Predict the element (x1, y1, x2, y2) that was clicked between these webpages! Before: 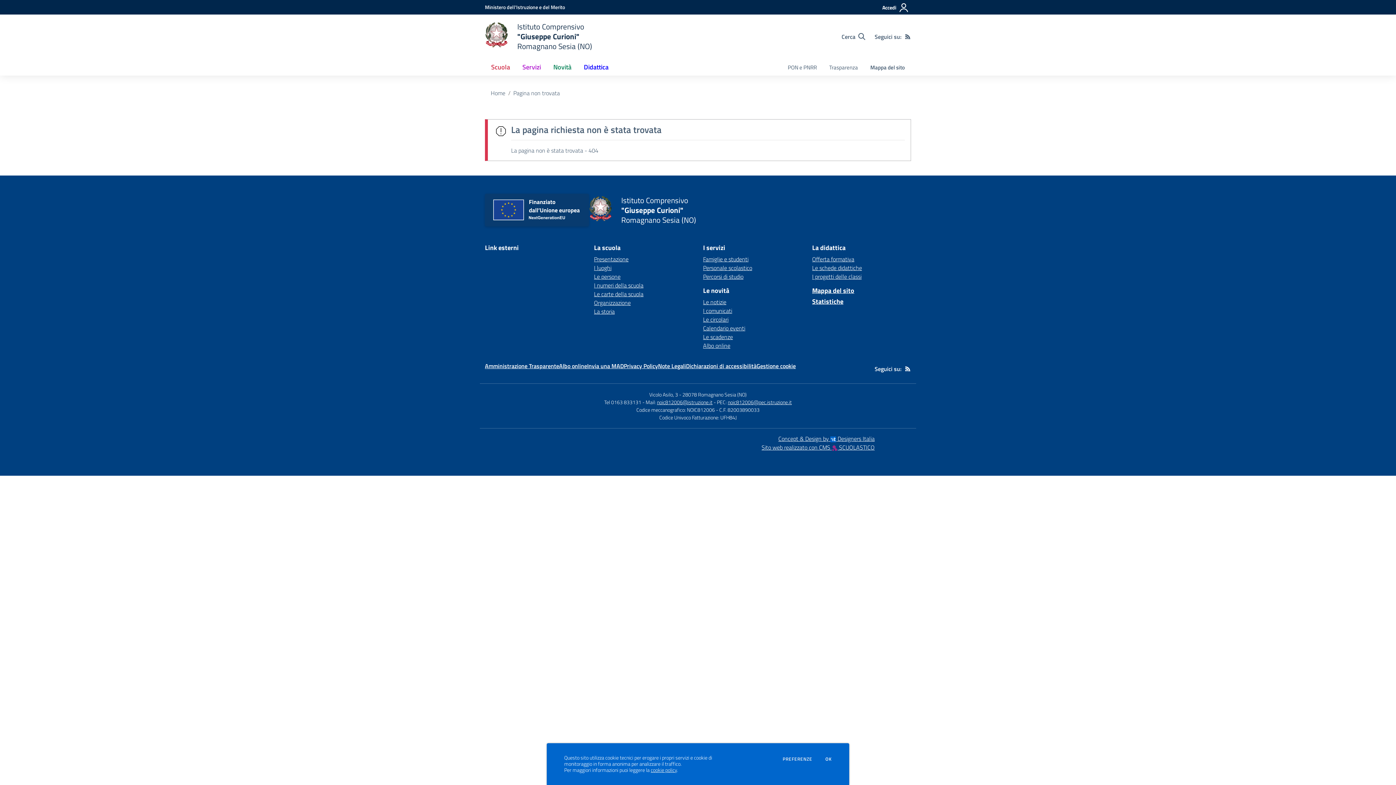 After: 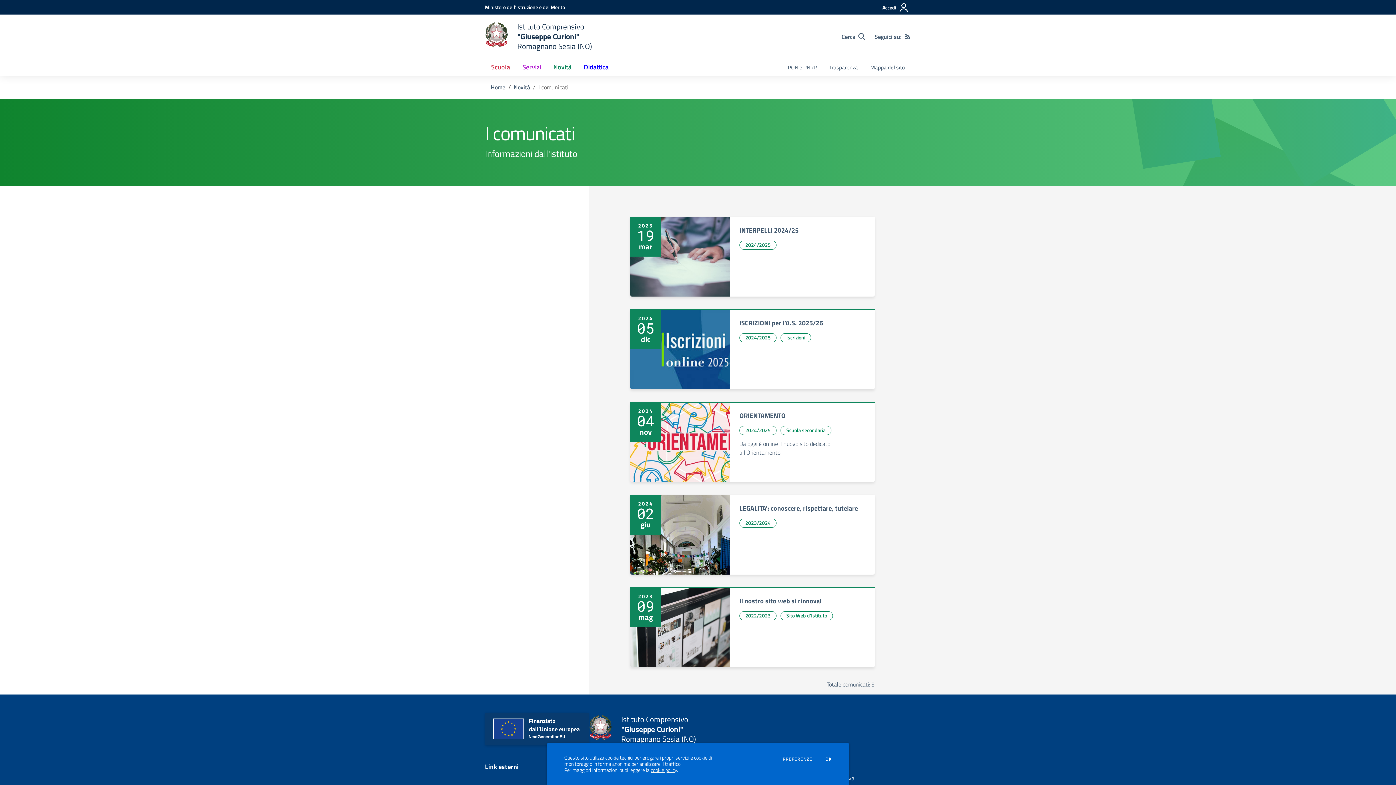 Action: bbox: (703, 306, 732, 315) label: I comunicati